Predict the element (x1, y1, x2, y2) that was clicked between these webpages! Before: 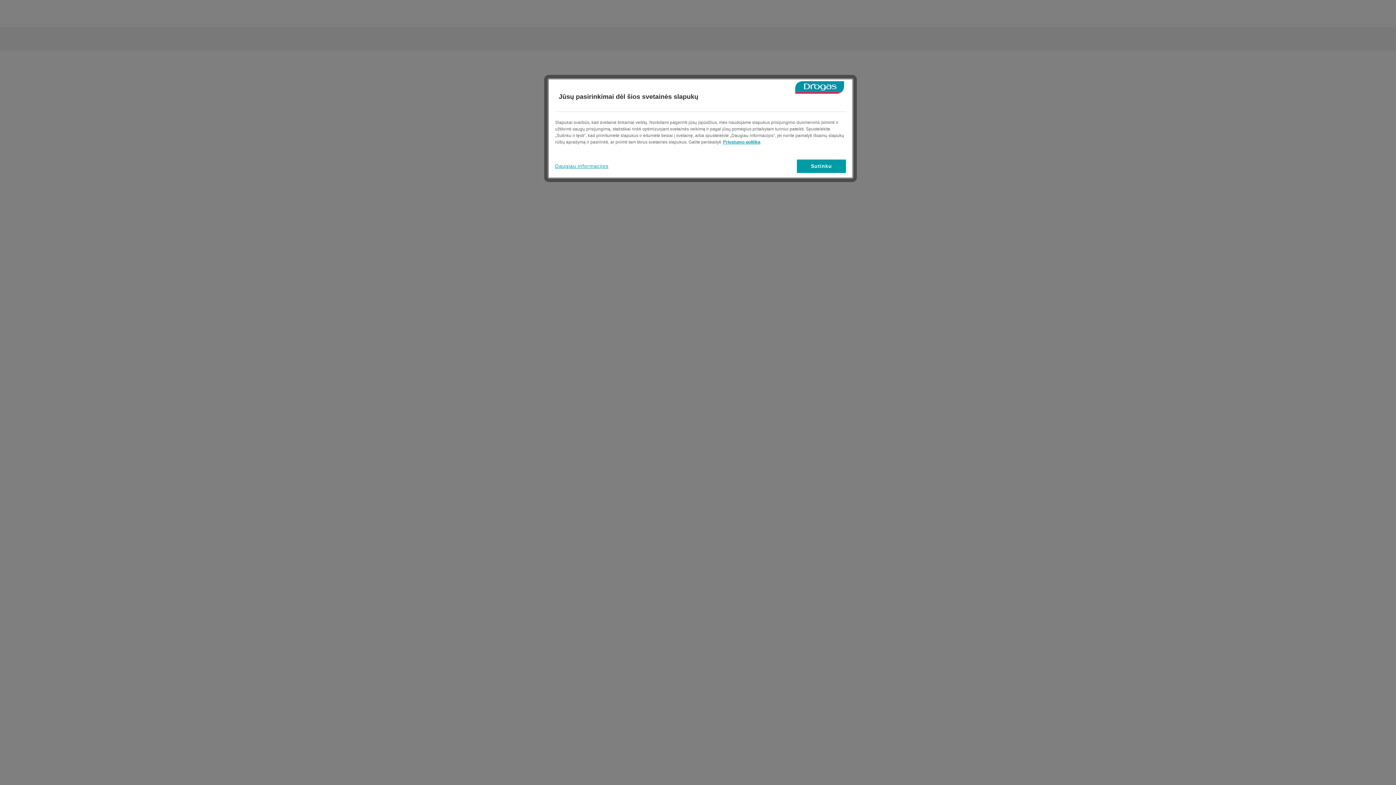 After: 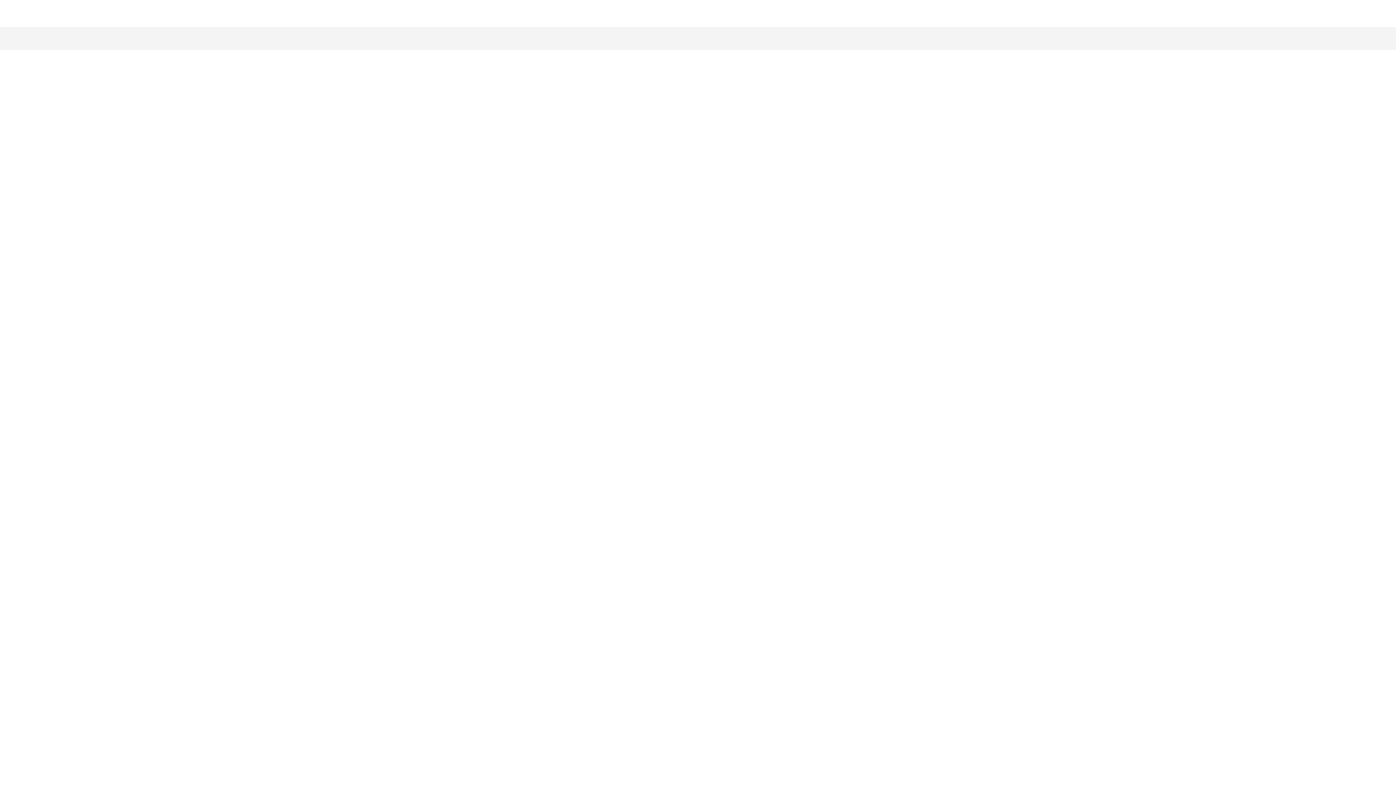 Action: label: Sutinku bbox: (797, 159, 846, 173)